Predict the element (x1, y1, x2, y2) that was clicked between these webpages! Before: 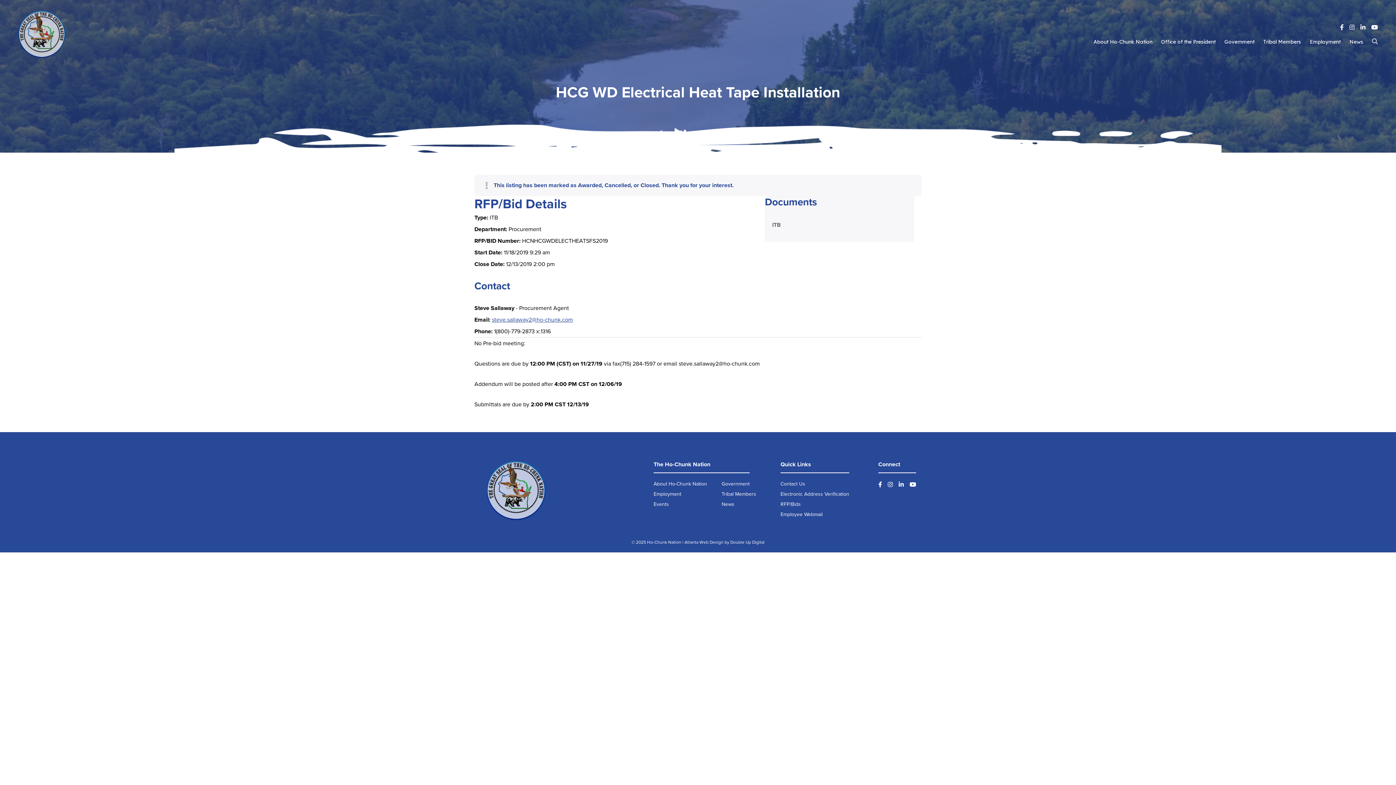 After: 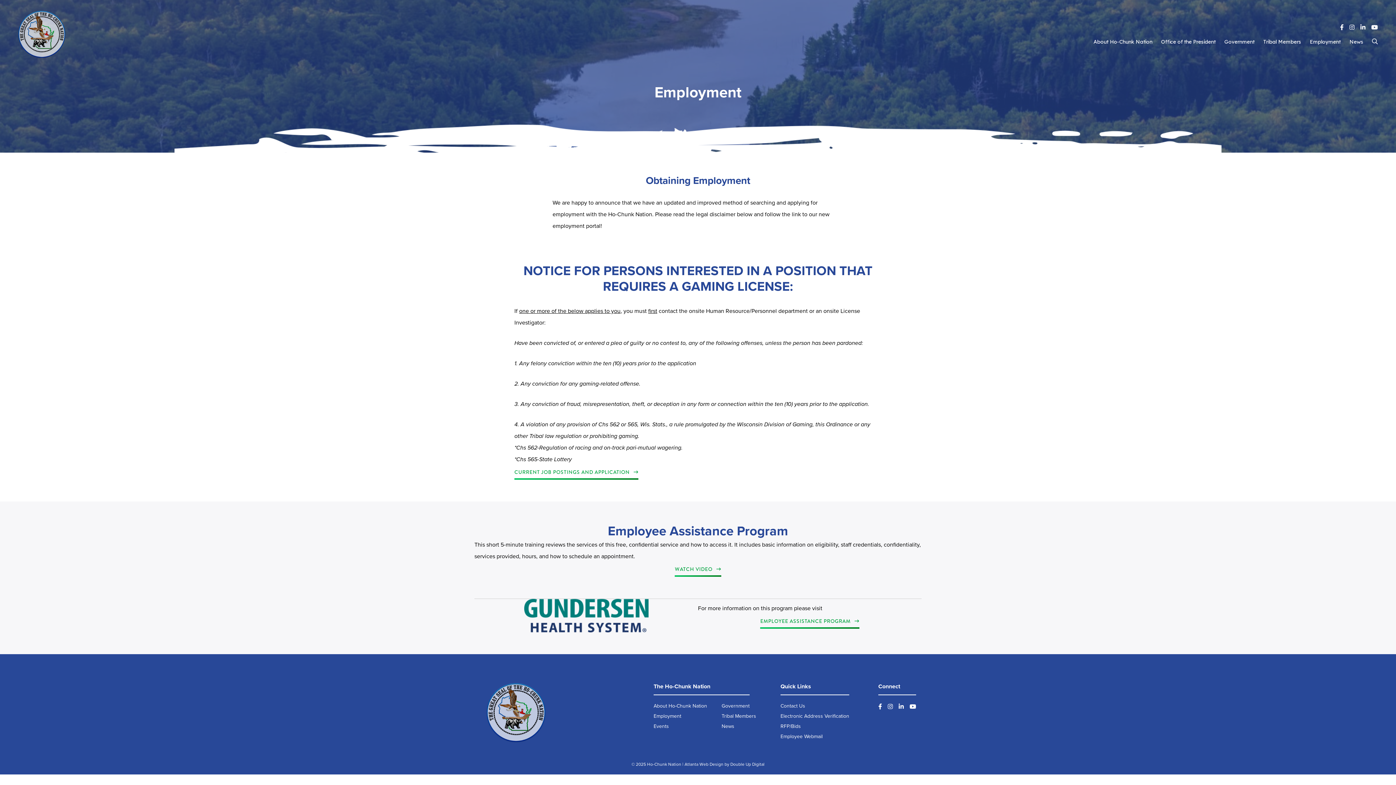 Action: bbox: (1310, 38, 1341, 46) label: Employment